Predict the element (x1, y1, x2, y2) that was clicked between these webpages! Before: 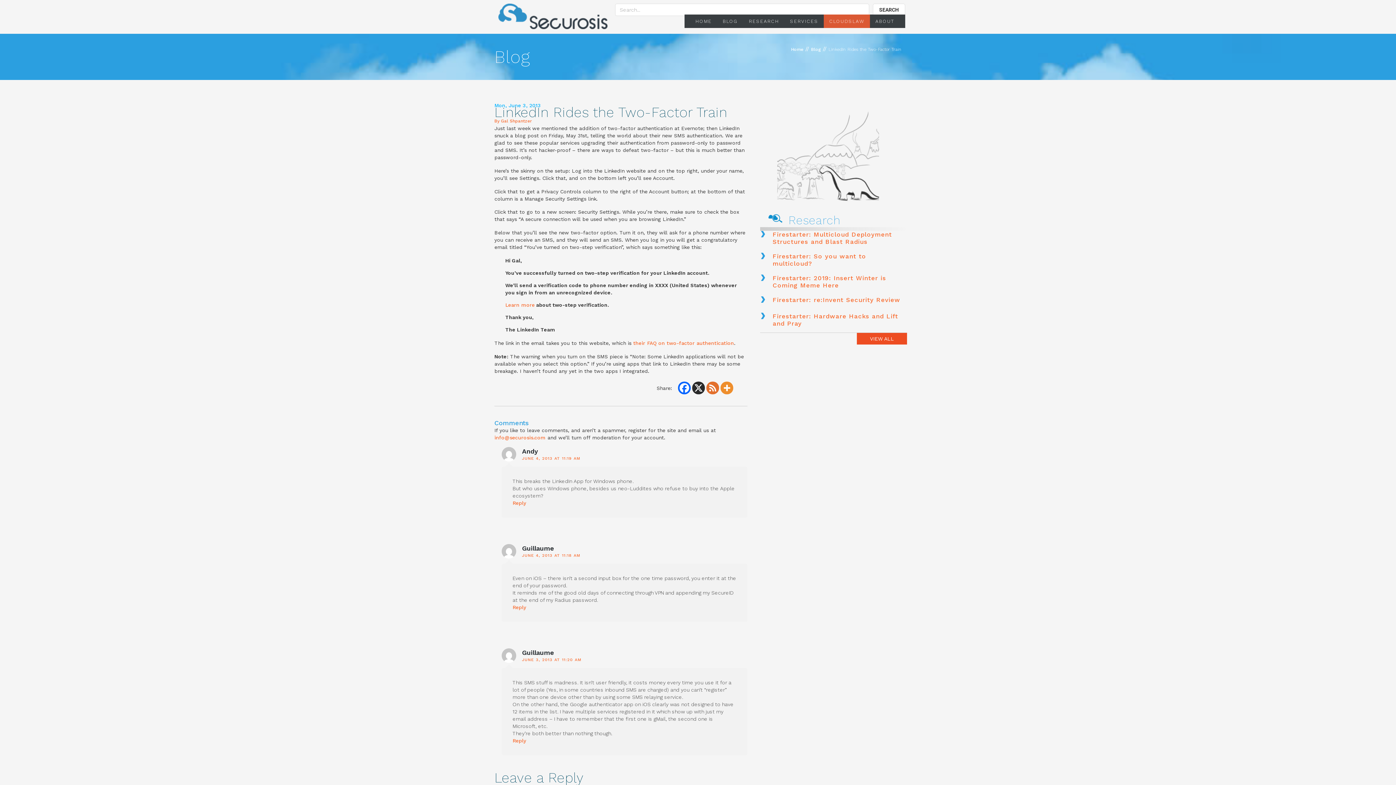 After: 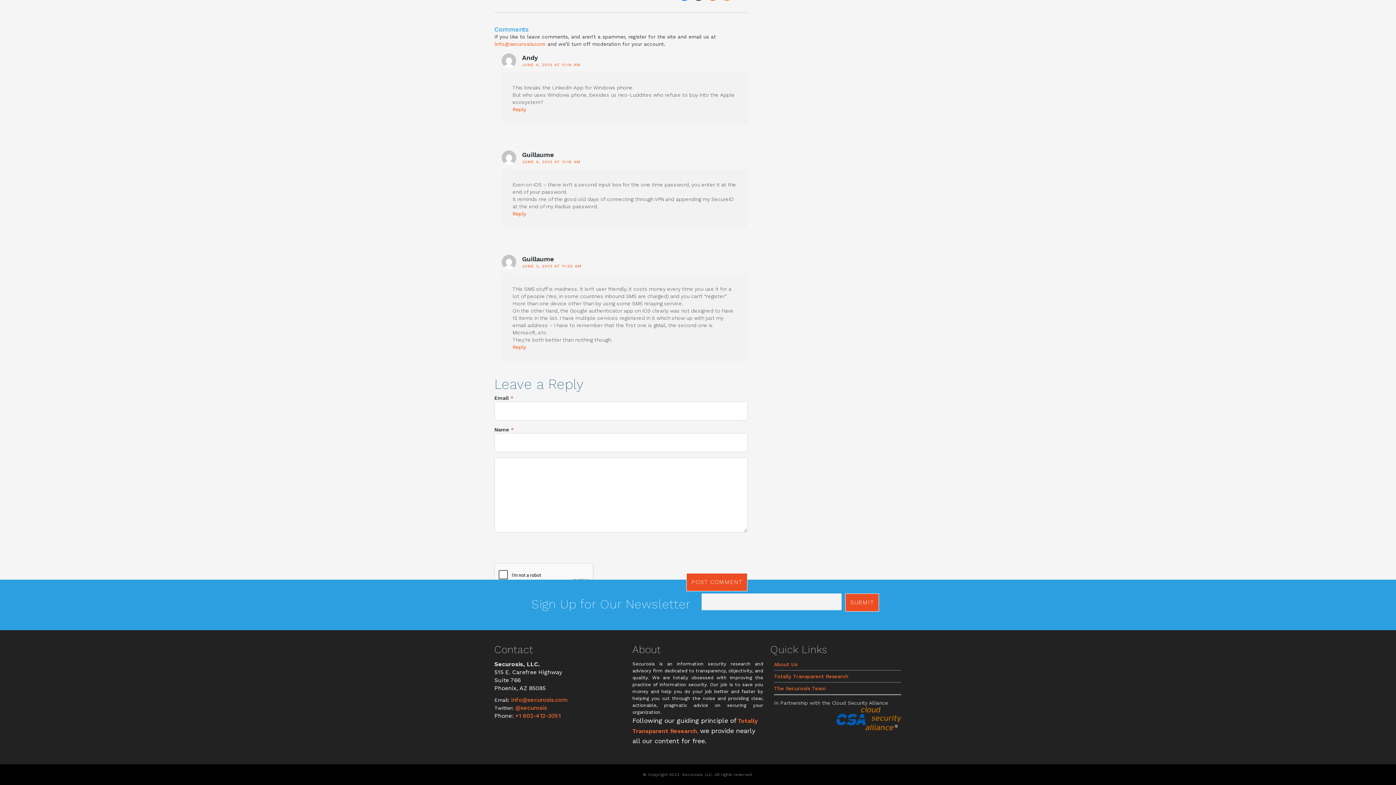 Action: bbox: (522, 553, 580, 558) label: JUNE 4, 2013 AT 11:18 AM